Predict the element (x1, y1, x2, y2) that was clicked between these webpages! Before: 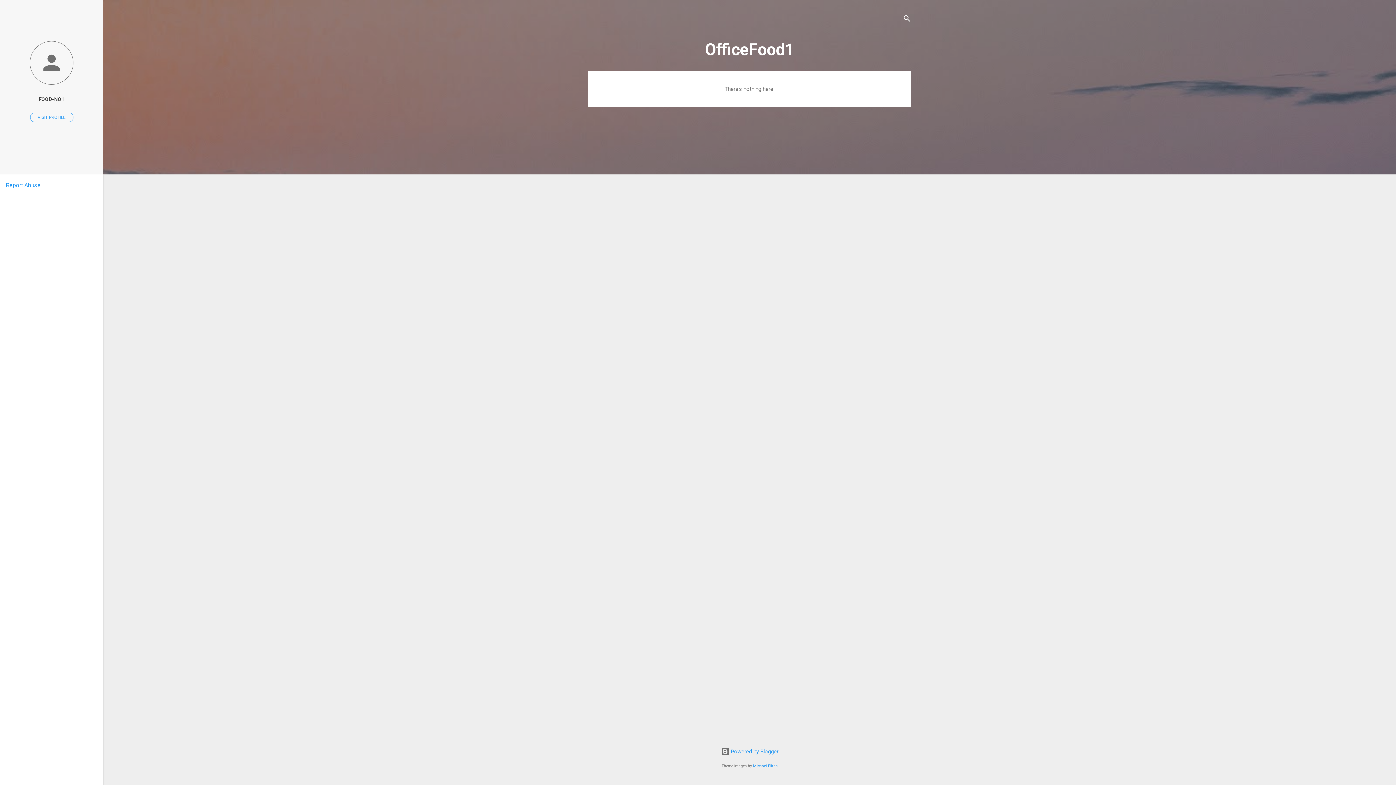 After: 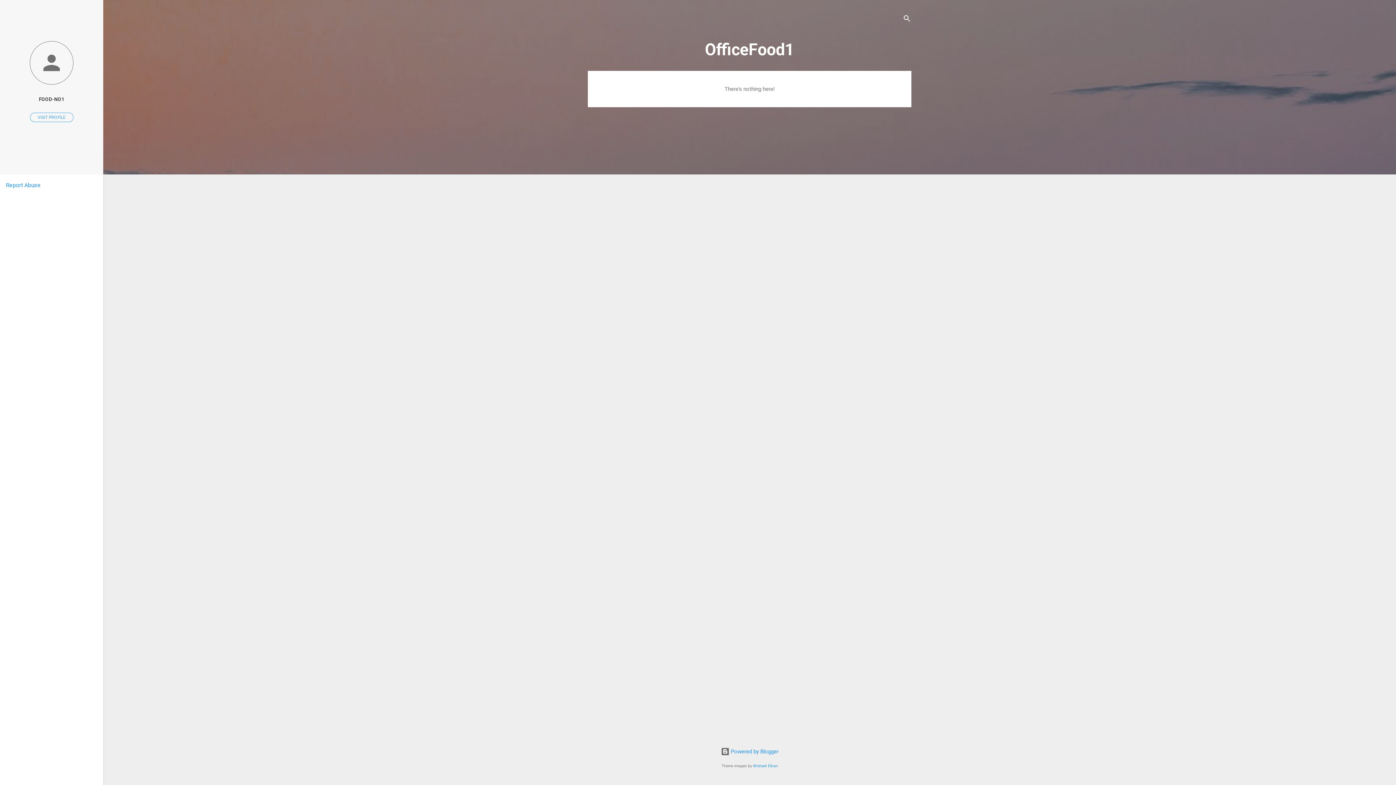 Action: label: Report Abuse bbox: (5, 181, 40, 188)